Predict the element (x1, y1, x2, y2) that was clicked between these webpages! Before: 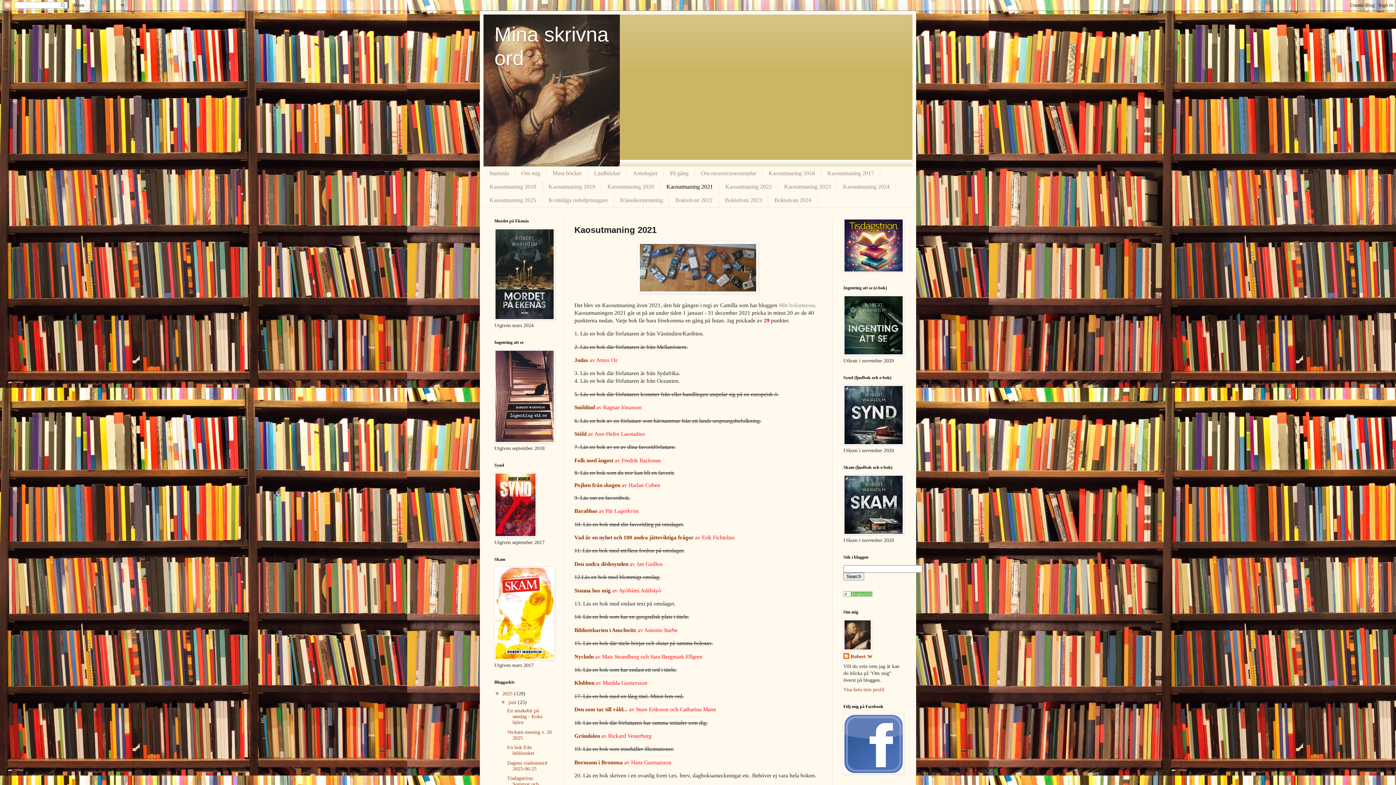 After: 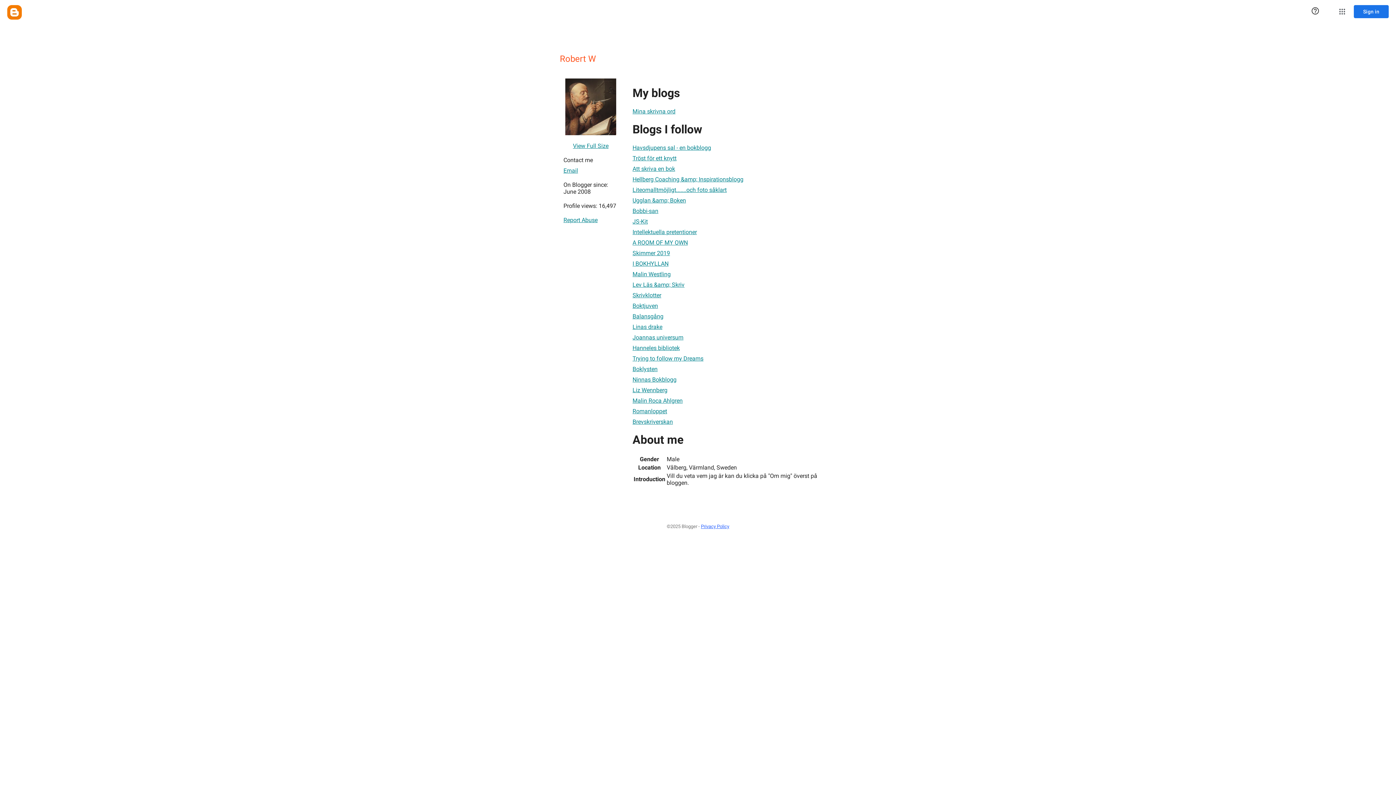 Action: label: Robert W bbox: (843, 653, 872, 660)